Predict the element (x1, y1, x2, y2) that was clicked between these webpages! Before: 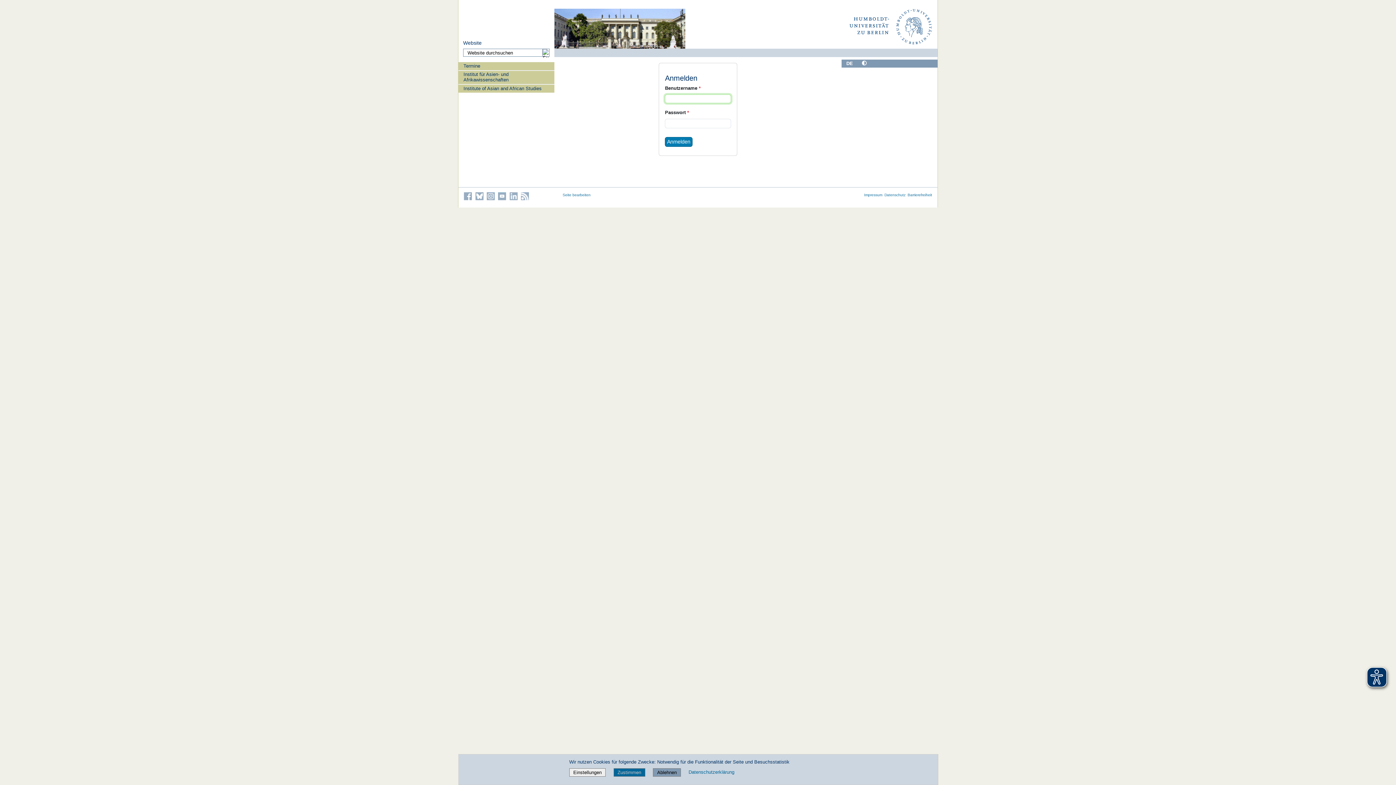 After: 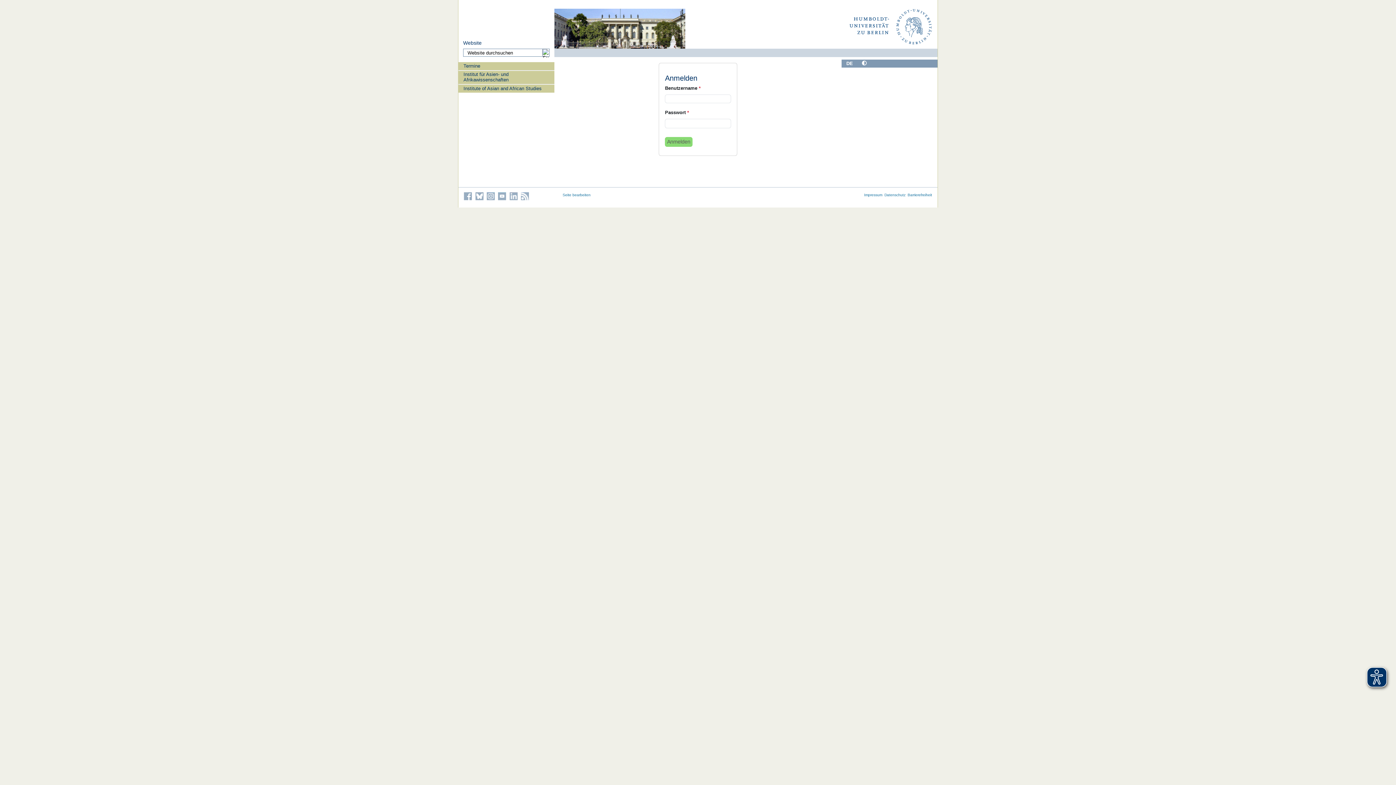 Action: bbox: (613, 768, 645, 777) label: Zustimmen